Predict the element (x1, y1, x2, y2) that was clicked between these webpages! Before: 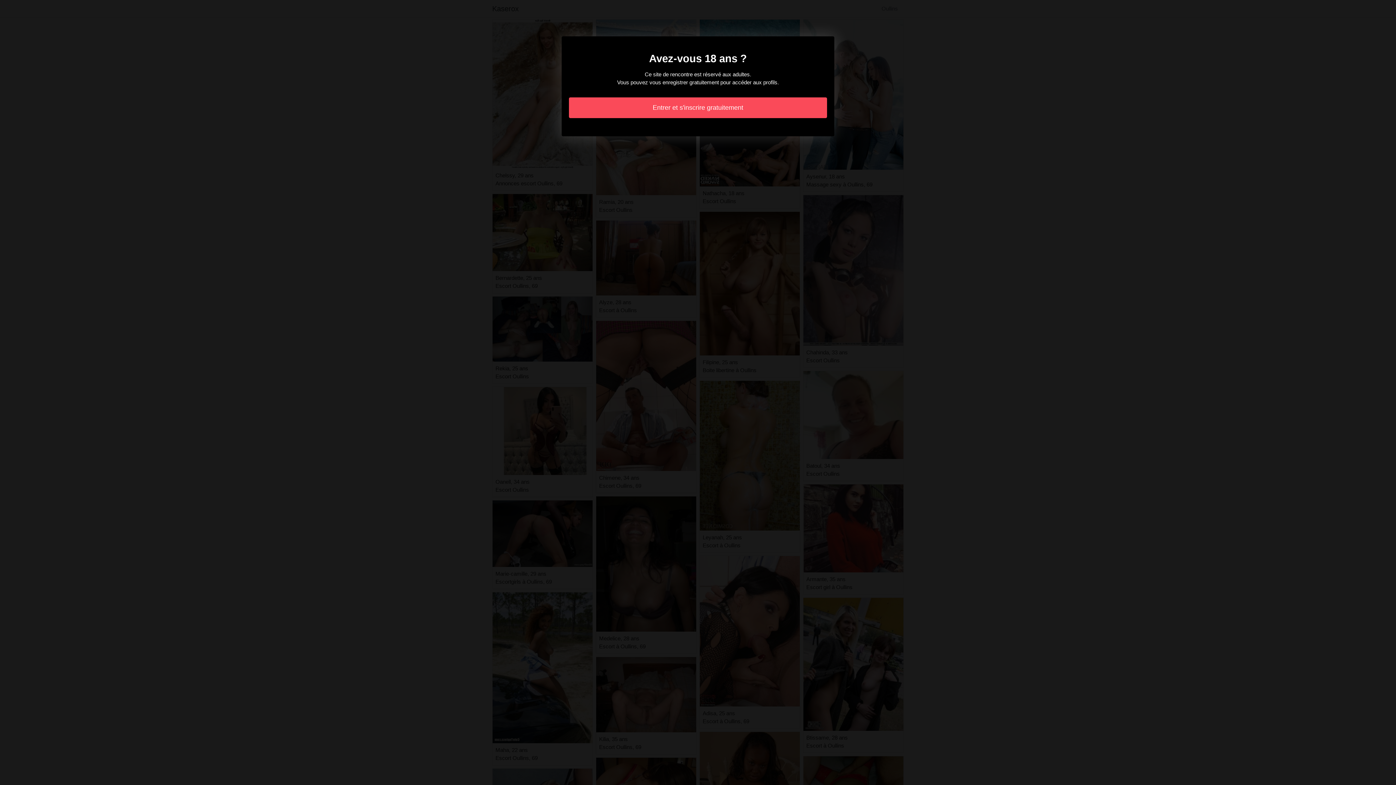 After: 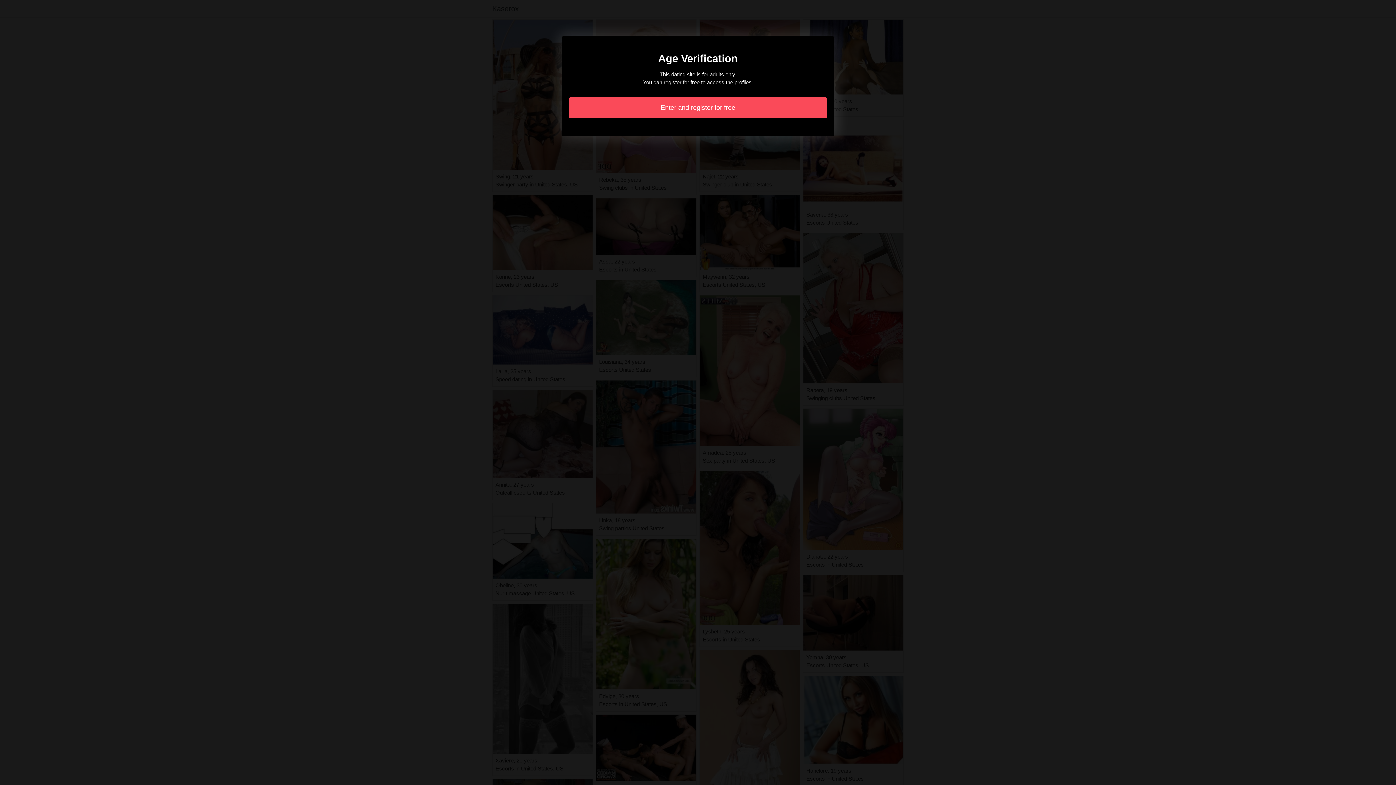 Action: label: Entrer et s'inscrire gratuitement bbox: (569, 97, 827, 118)